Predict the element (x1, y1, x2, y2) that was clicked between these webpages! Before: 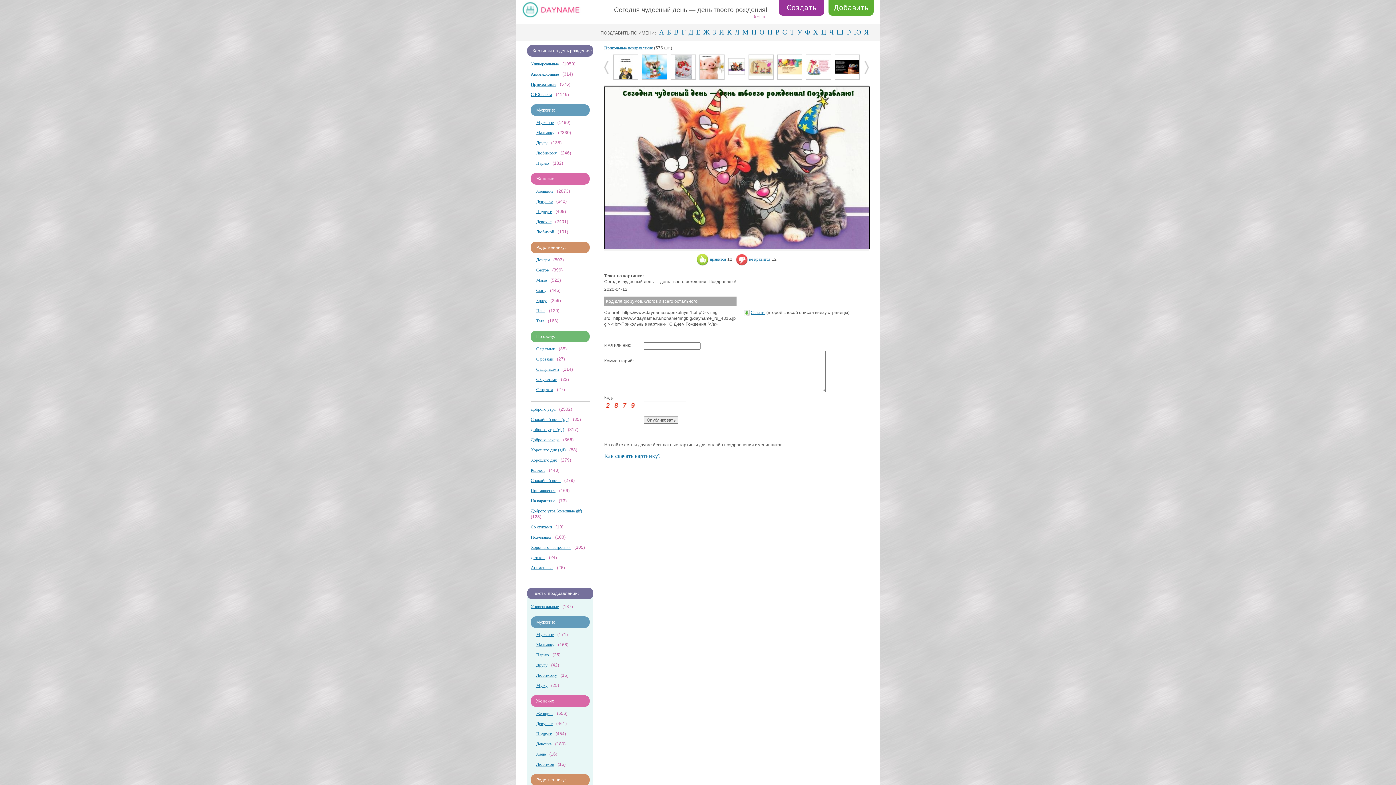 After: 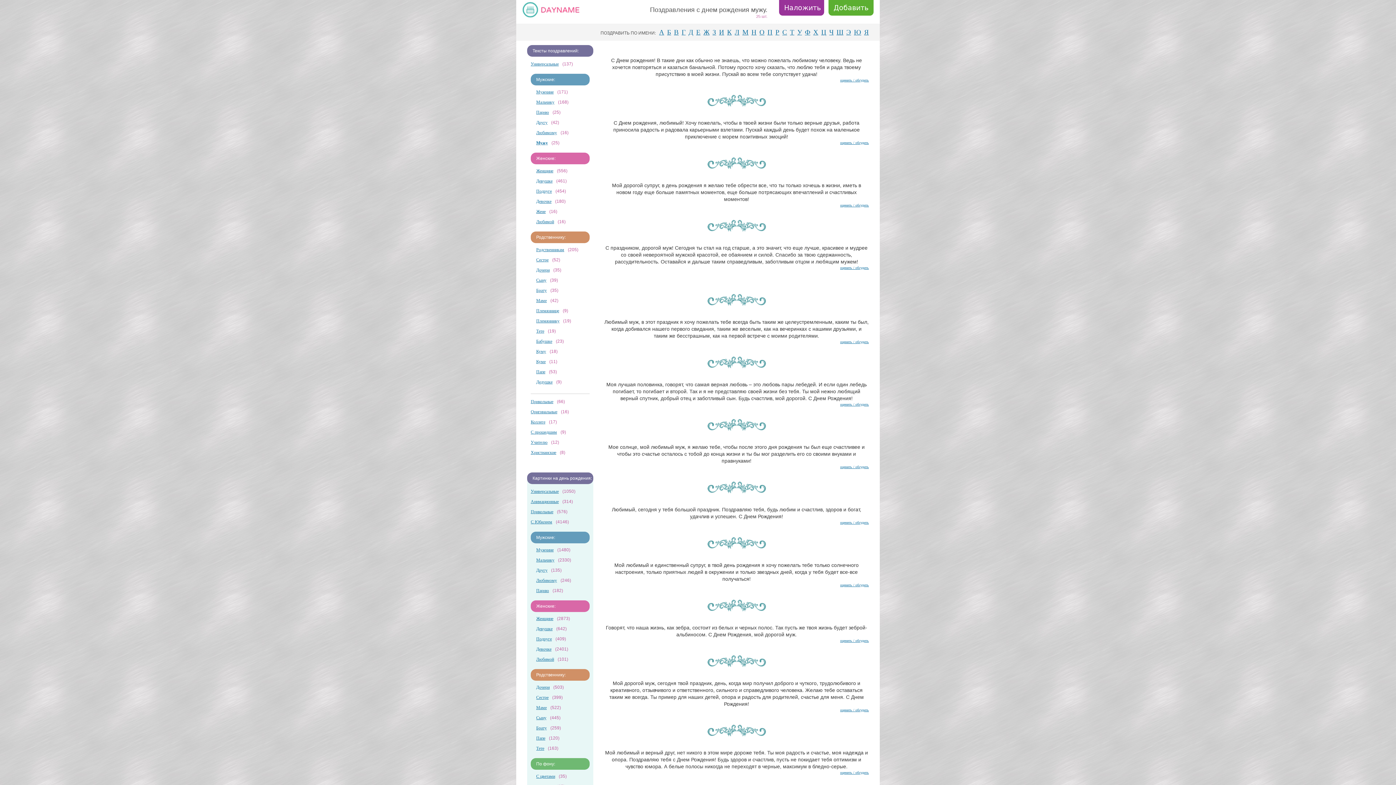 Action: label: Мужу bbox: (536, 683, 547, 688)